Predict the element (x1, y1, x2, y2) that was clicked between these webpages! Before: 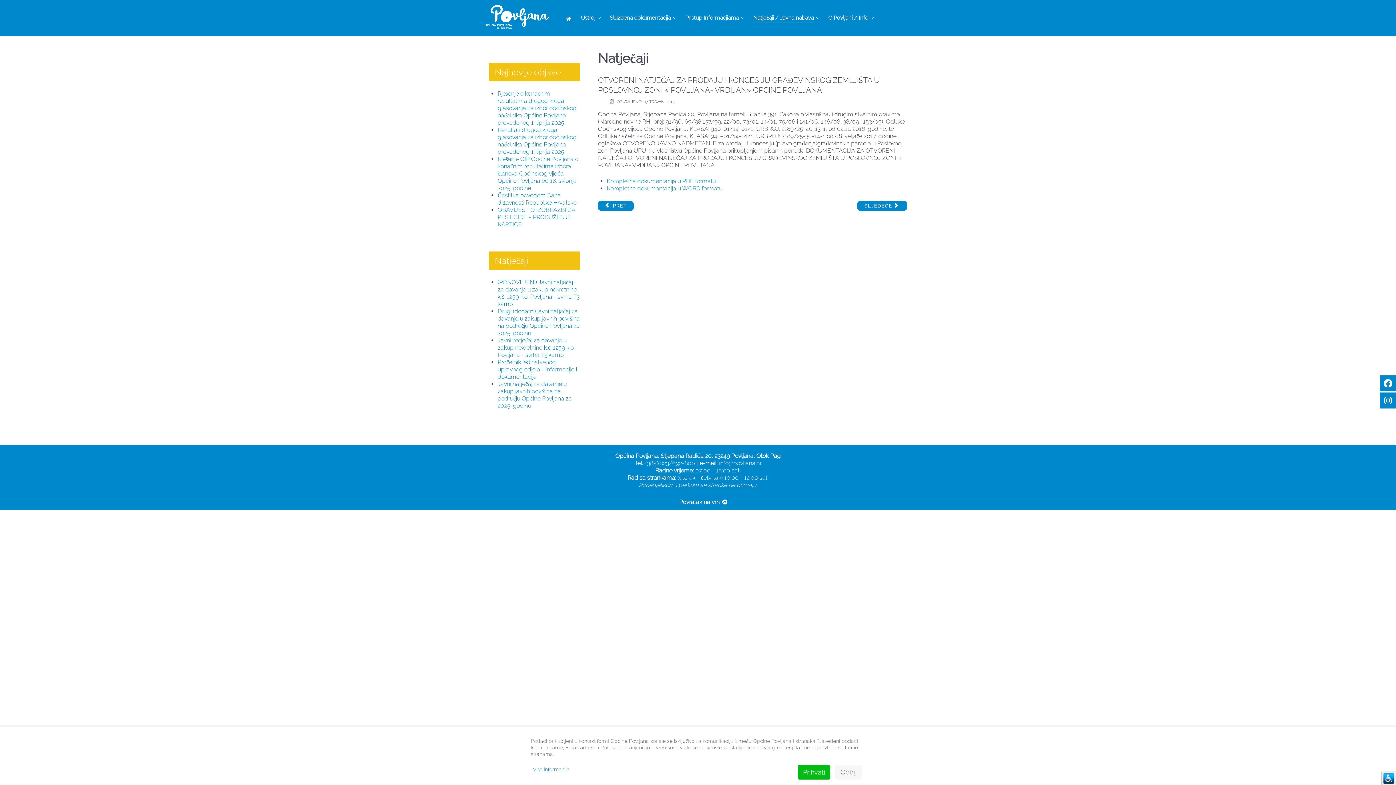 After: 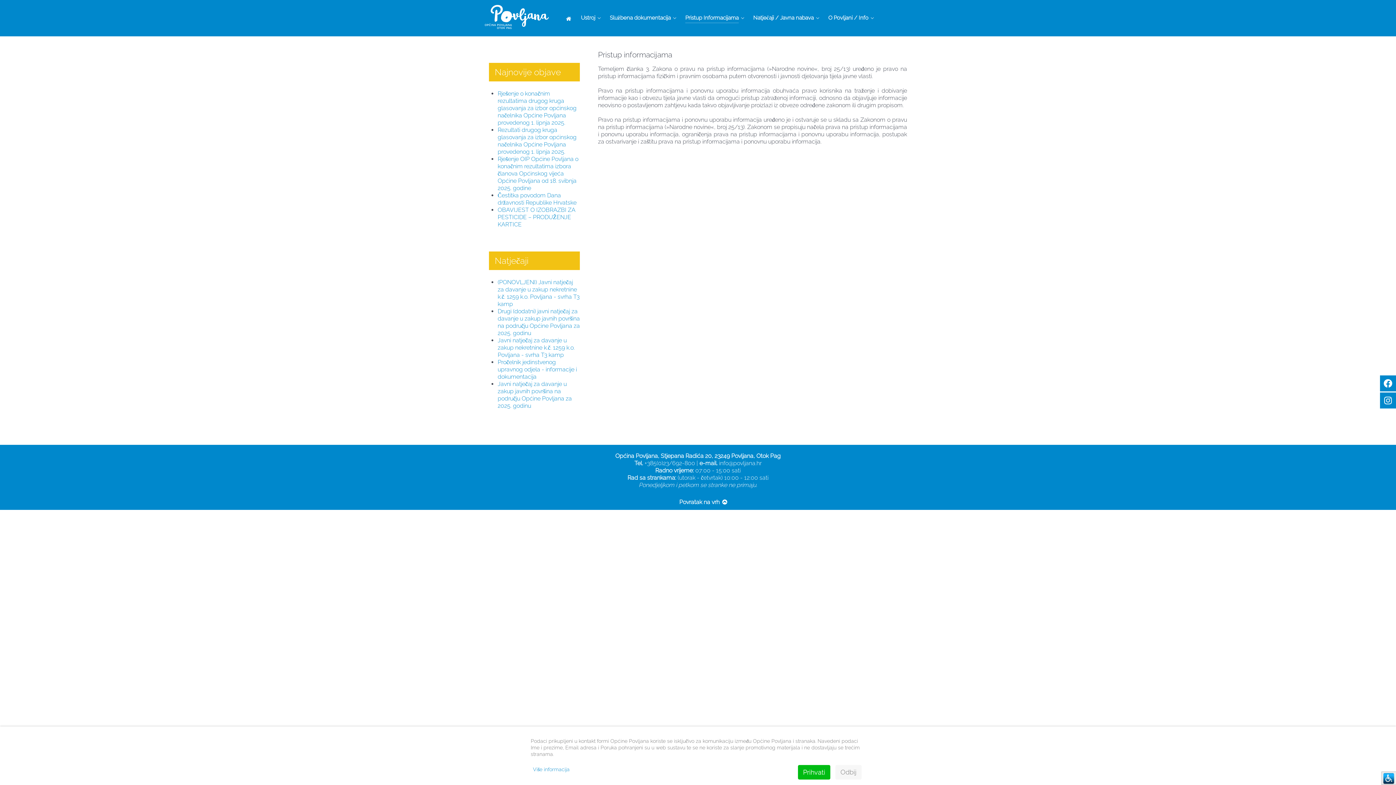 Action: bbox: (685, 13, 746, 23) label: Pristup Informacijama 